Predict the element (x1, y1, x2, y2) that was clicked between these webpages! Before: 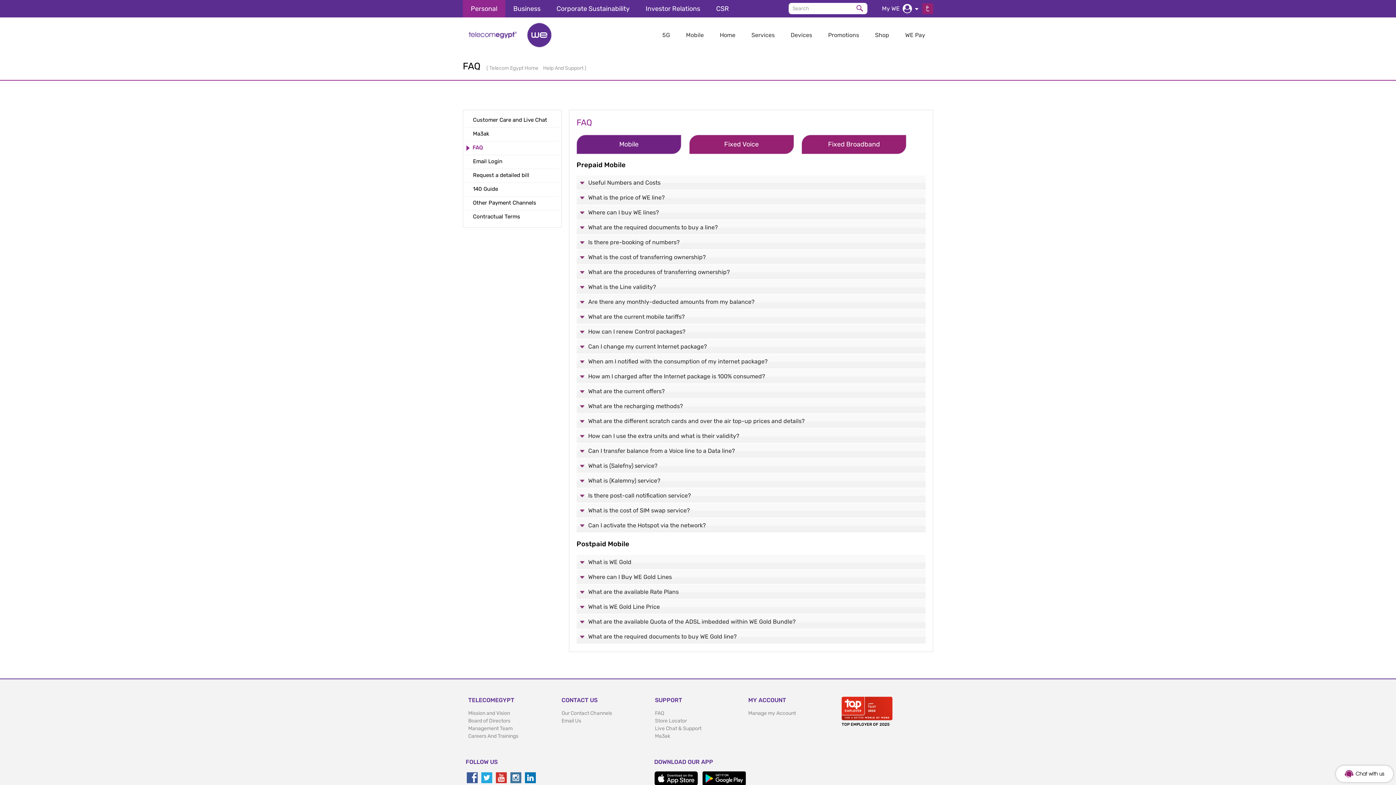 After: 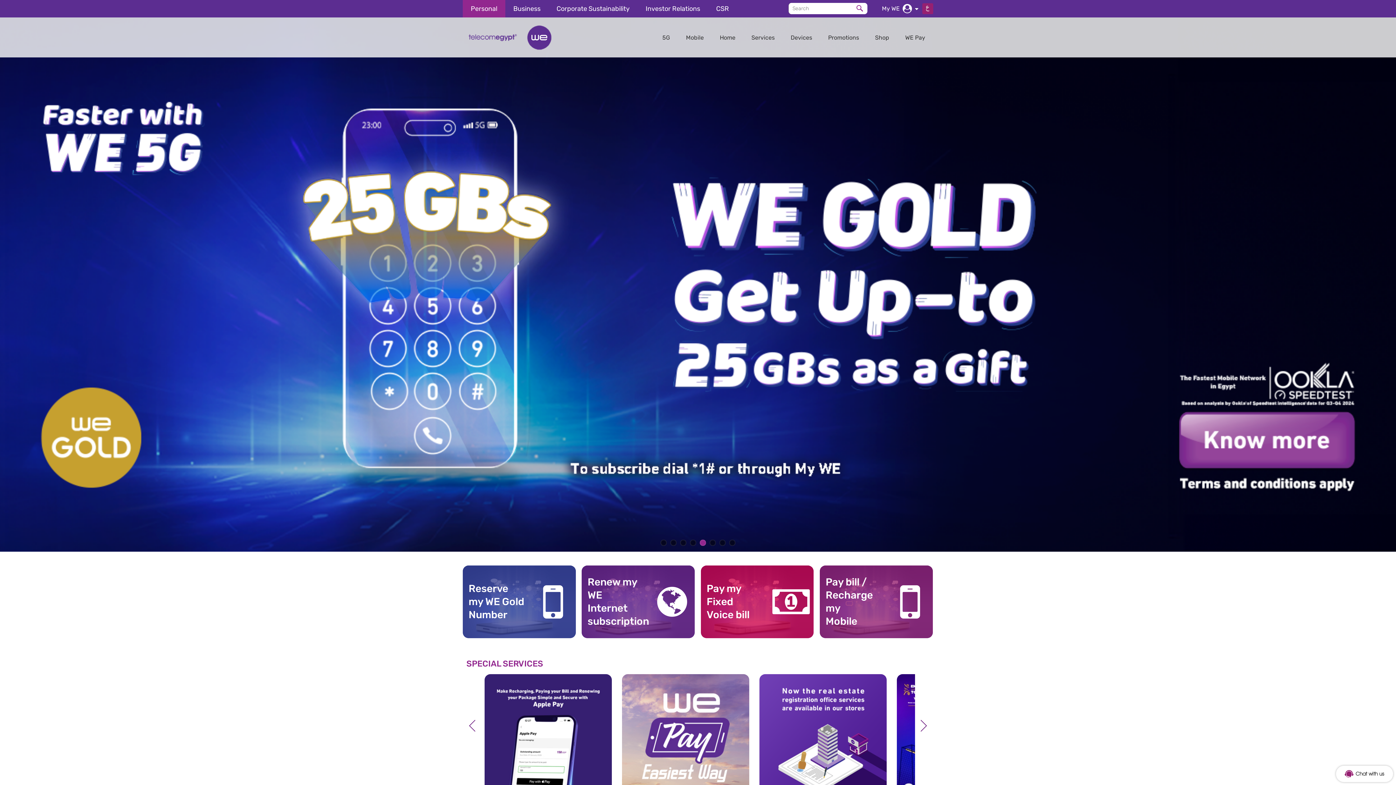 Action: bbox: (464, 21, 556, 48)